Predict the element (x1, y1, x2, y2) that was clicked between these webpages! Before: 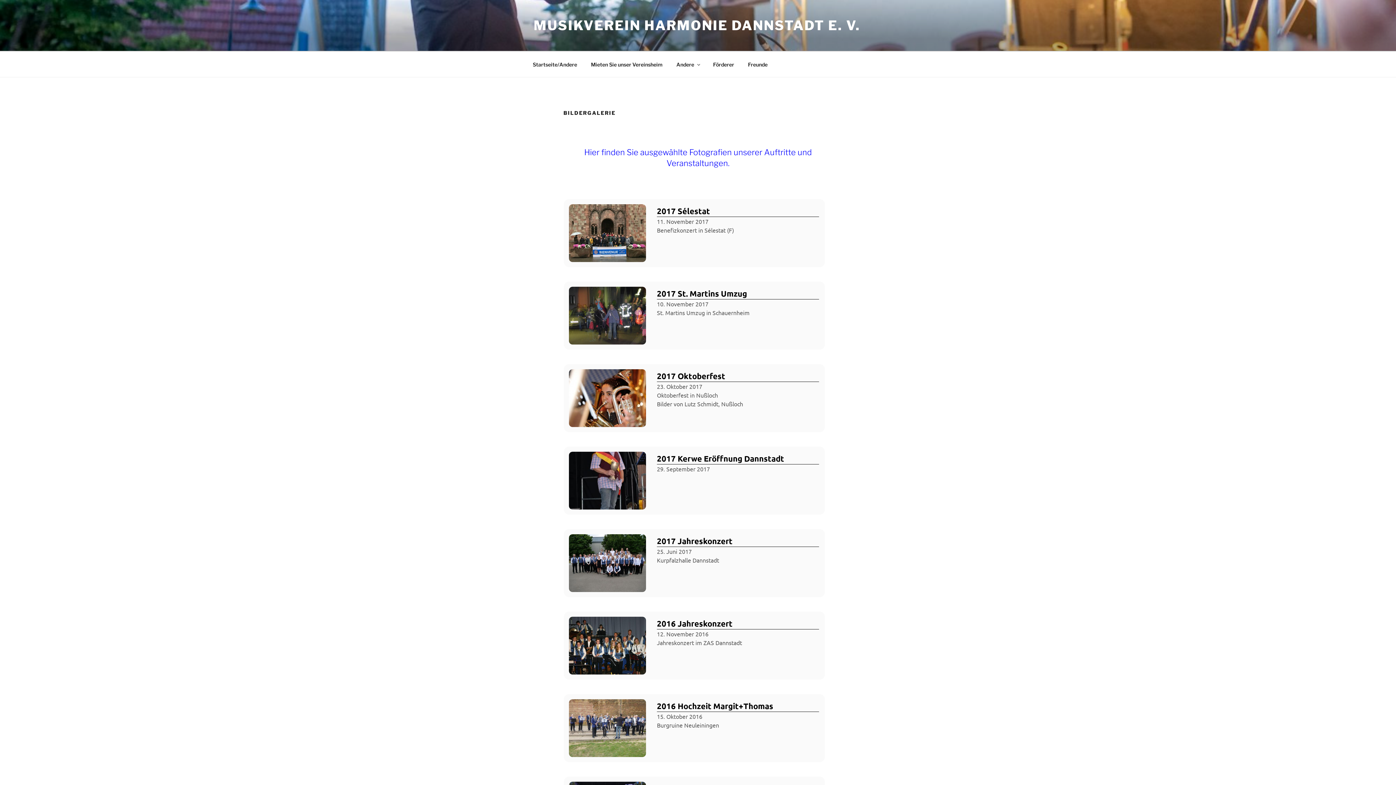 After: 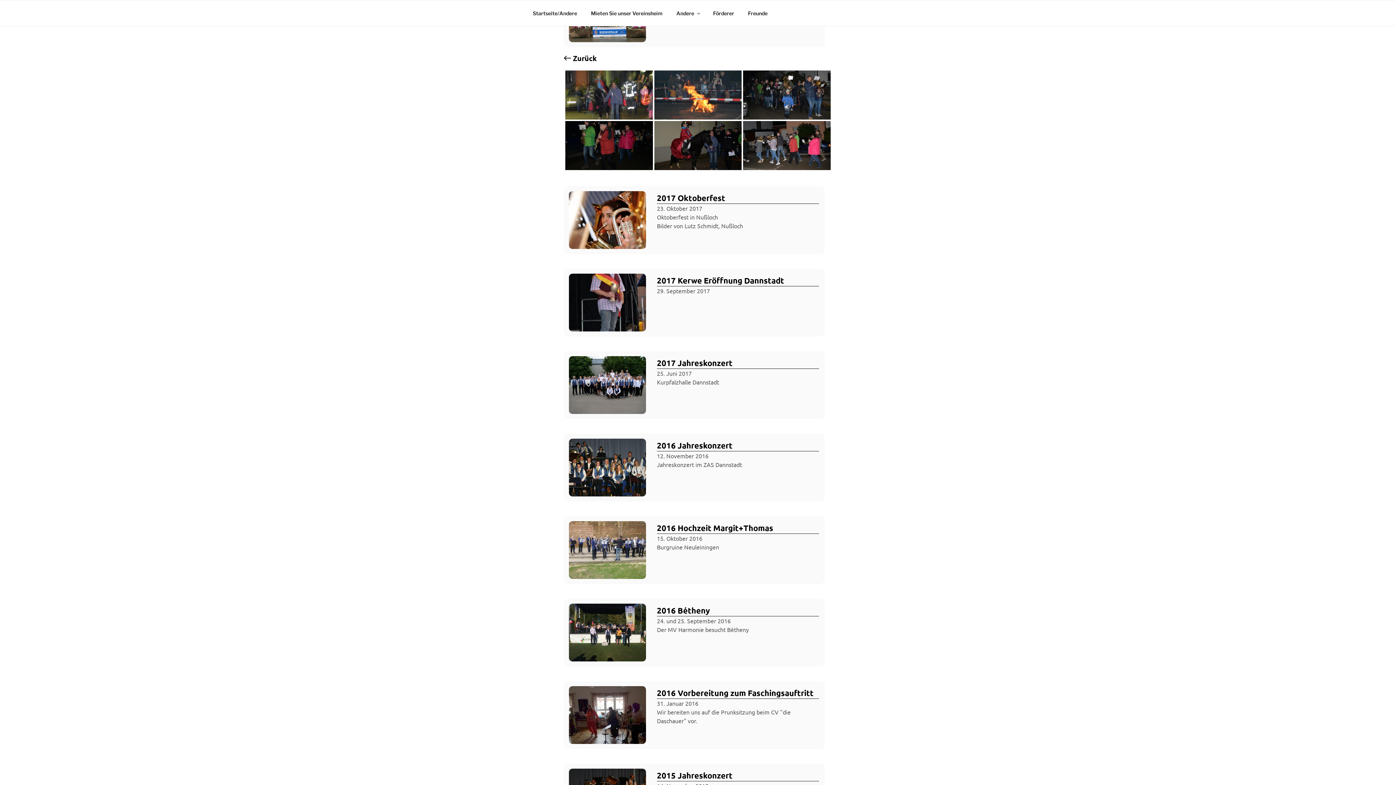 Action: label: 2017 St. Martins Umzug bbox: (657, 287, 819, 299)